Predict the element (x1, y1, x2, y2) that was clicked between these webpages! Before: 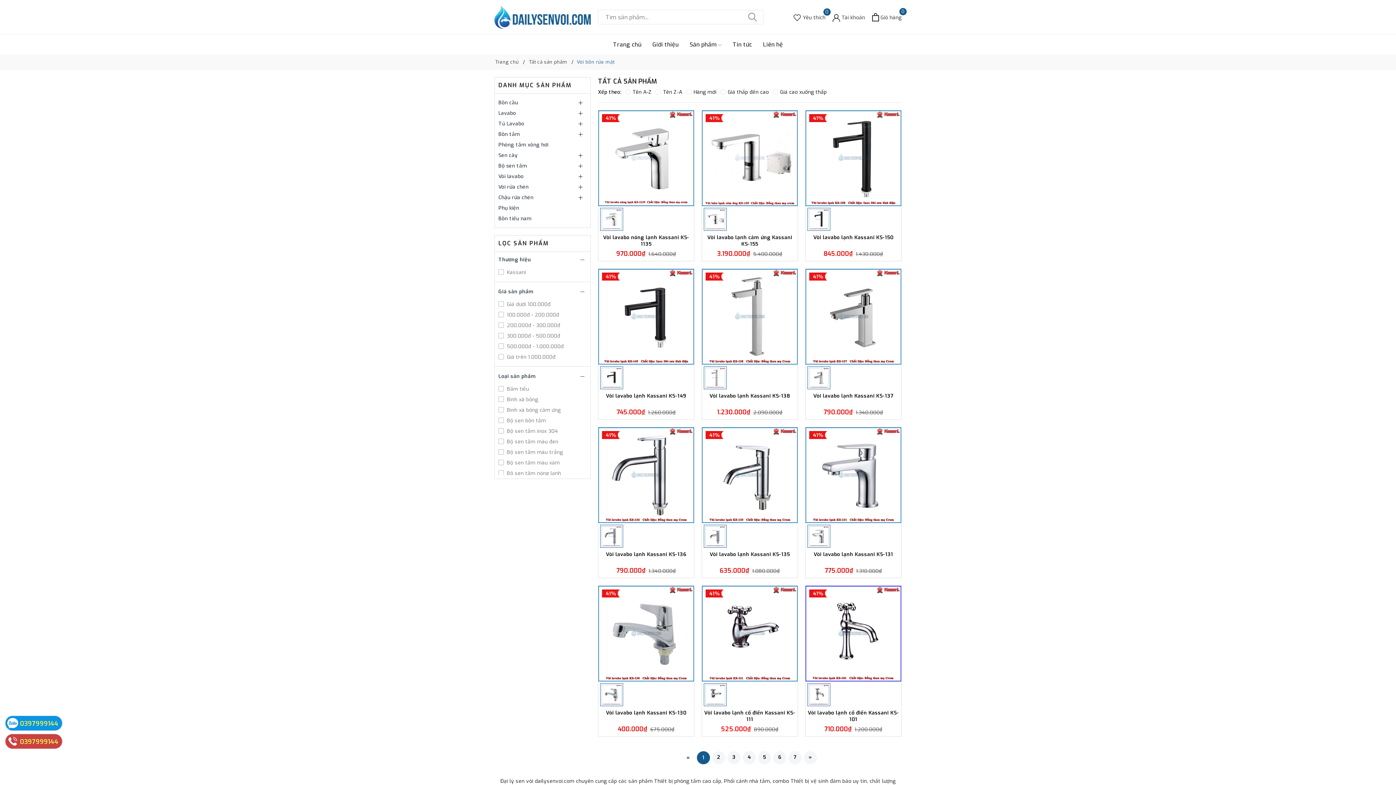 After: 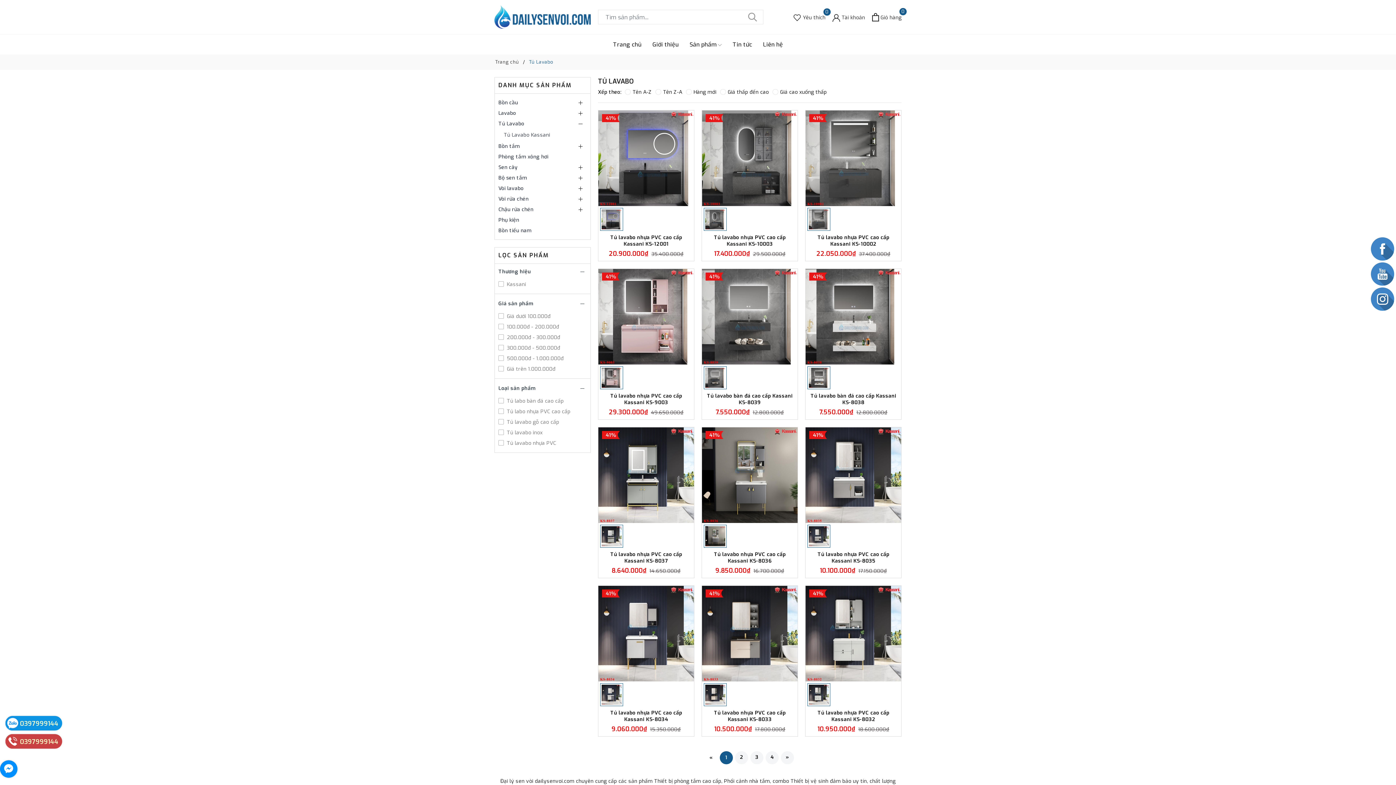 Action: label: Tủ Lavabo bbox: (498, 118, 586, 129)